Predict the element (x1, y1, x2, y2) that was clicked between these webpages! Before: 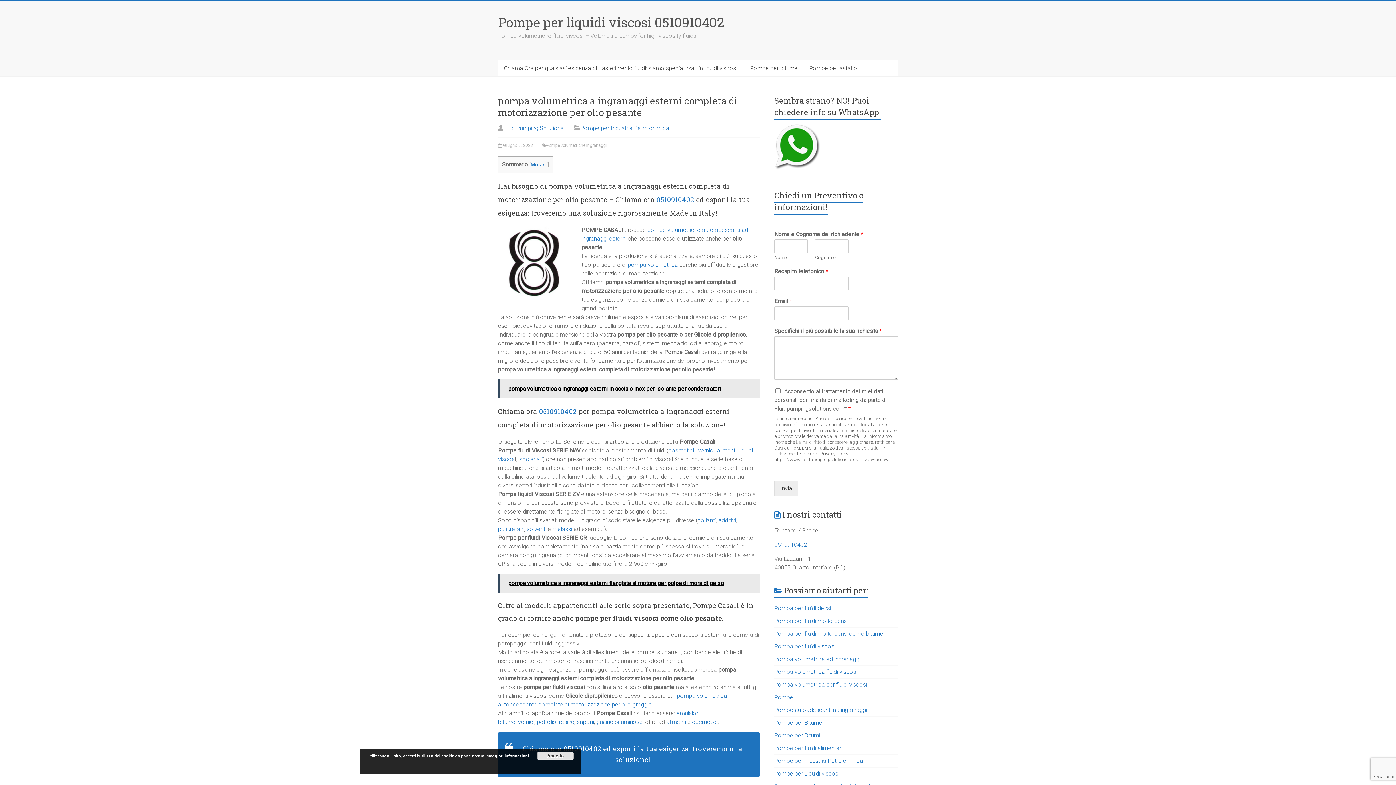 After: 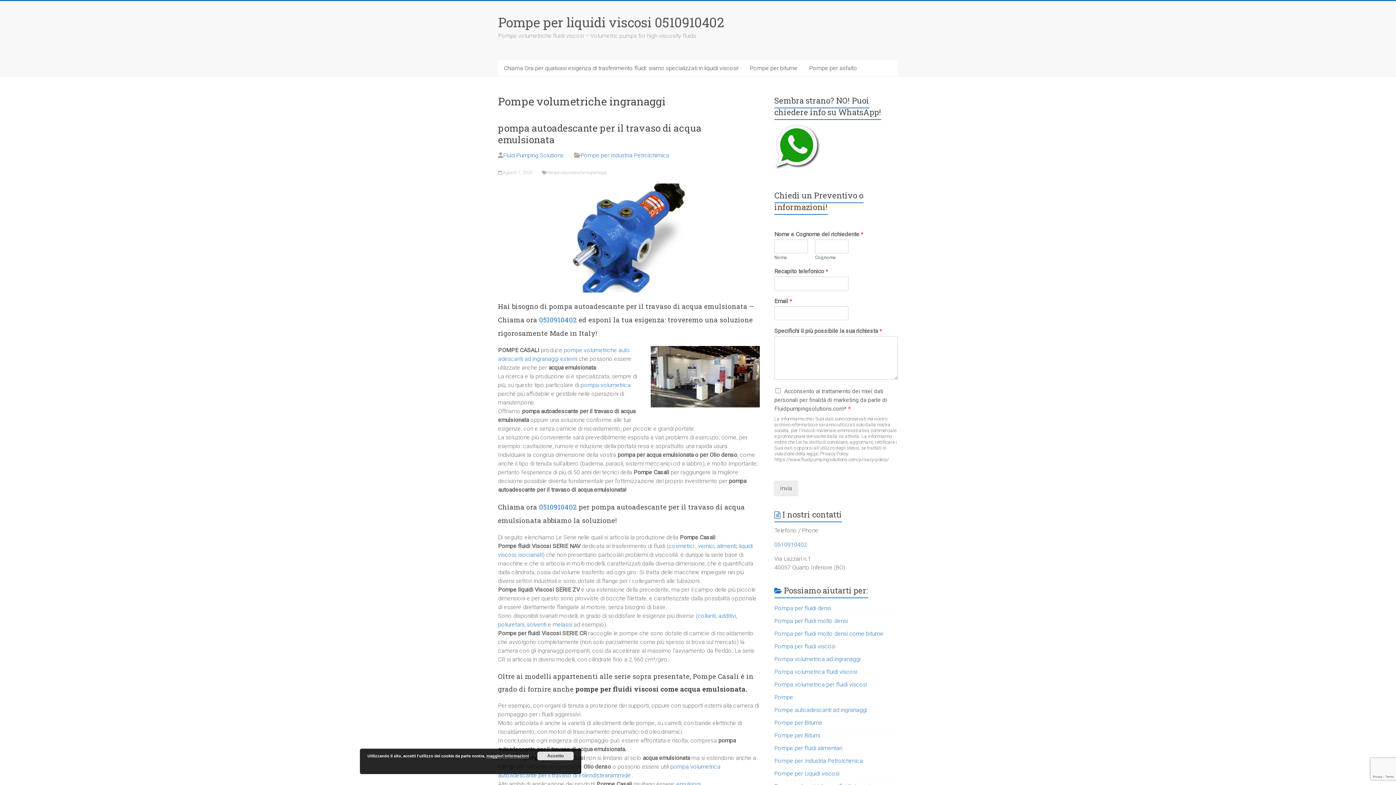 Action: bbox: (546, 142, 607, 148) label: Pompe volumetriche ingranaggi